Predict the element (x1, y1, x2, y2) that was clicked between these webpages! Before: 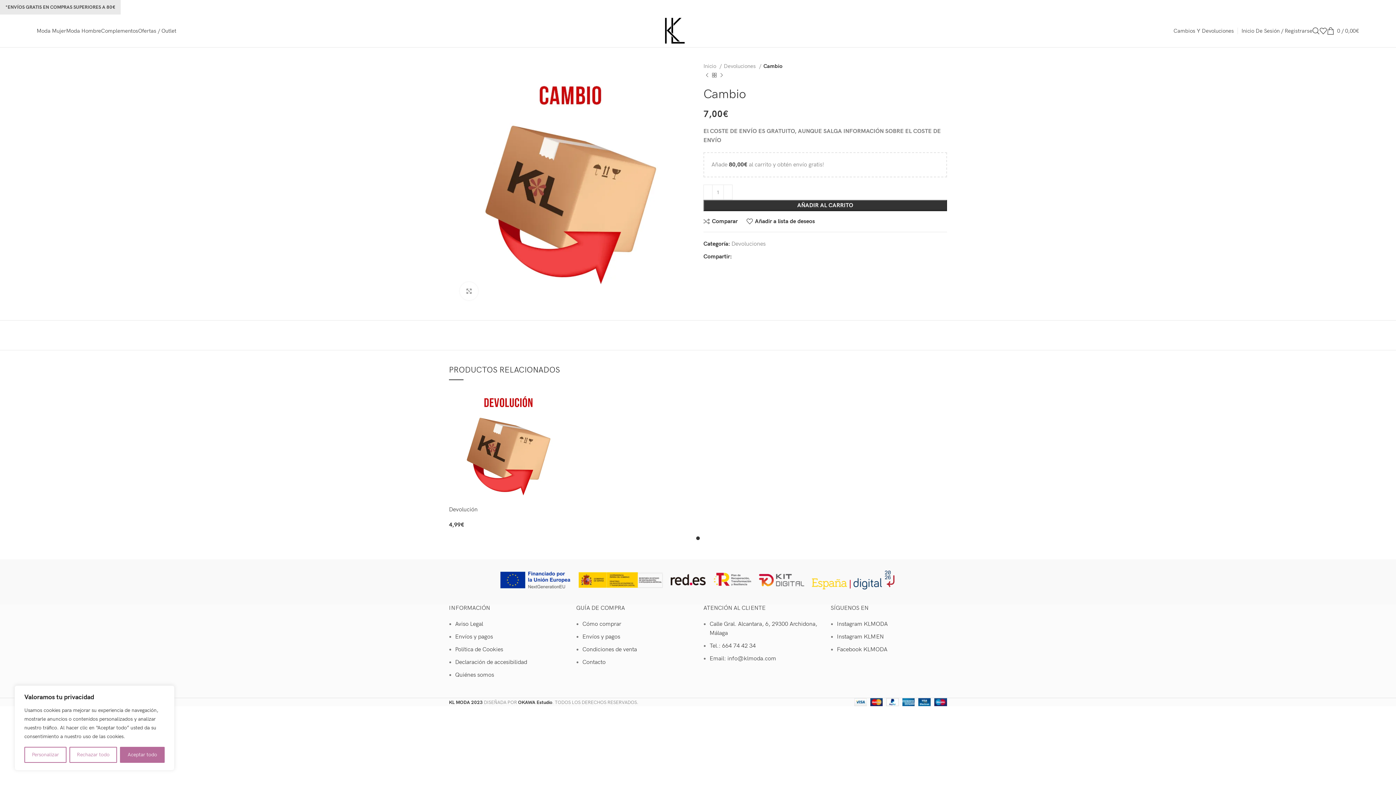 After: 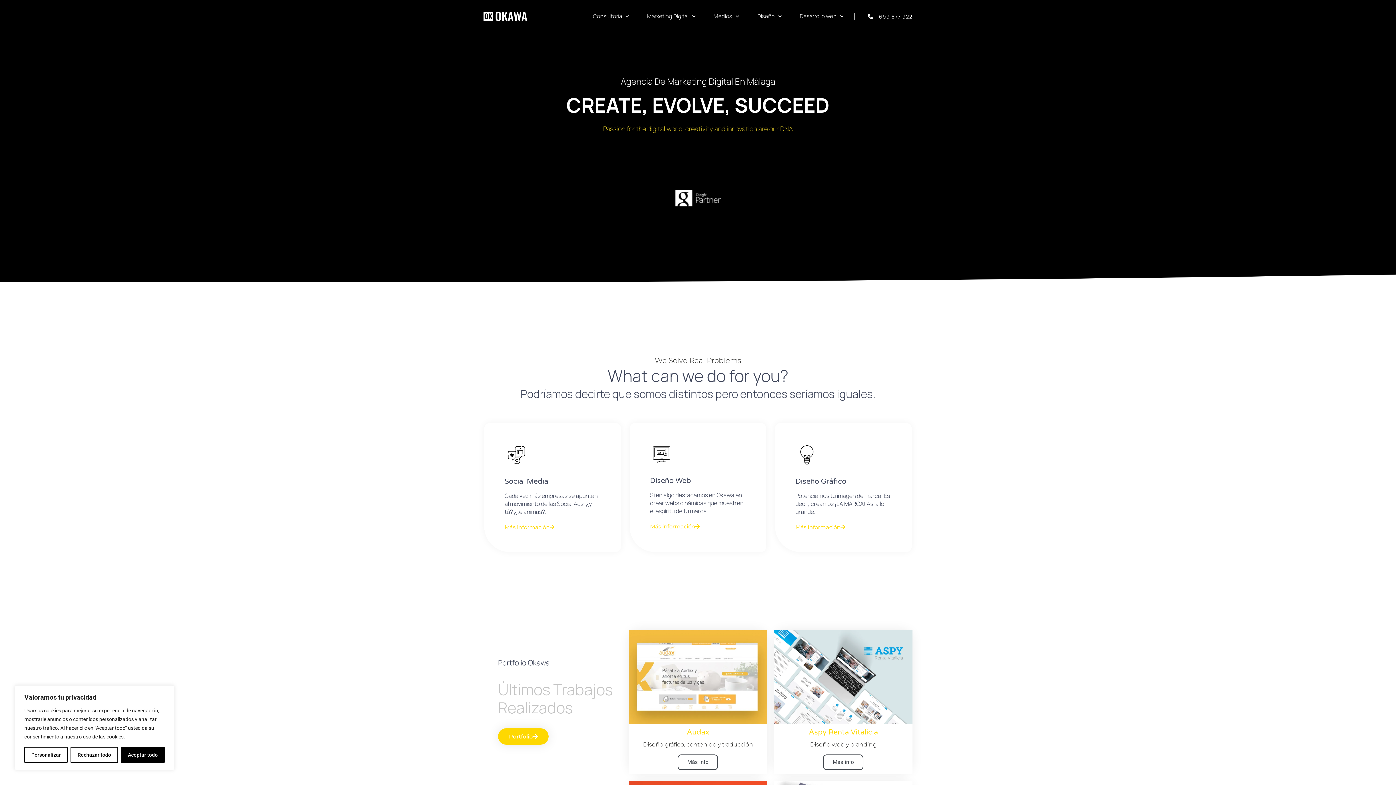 Action: label: OKAWA Estudio bbox: (518, 699, 552, 705)